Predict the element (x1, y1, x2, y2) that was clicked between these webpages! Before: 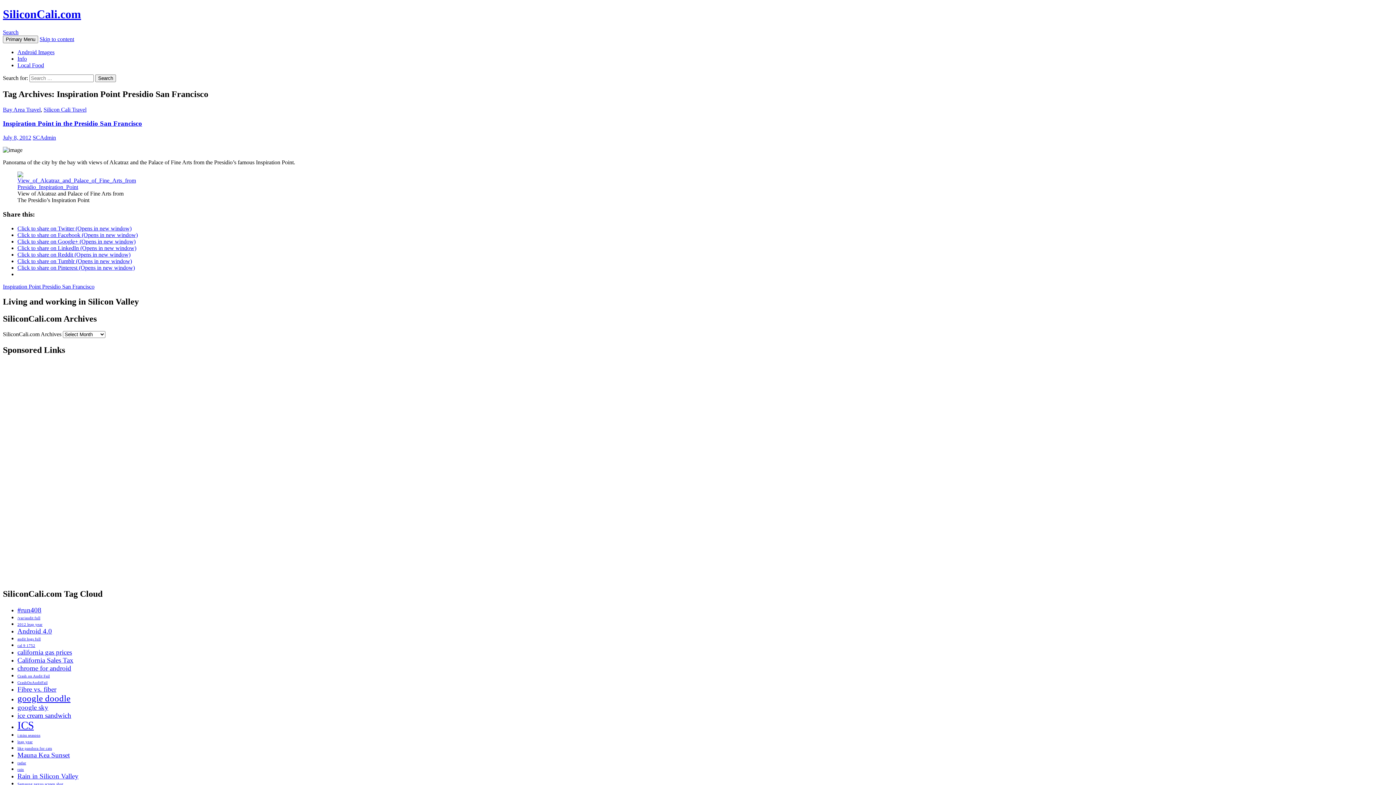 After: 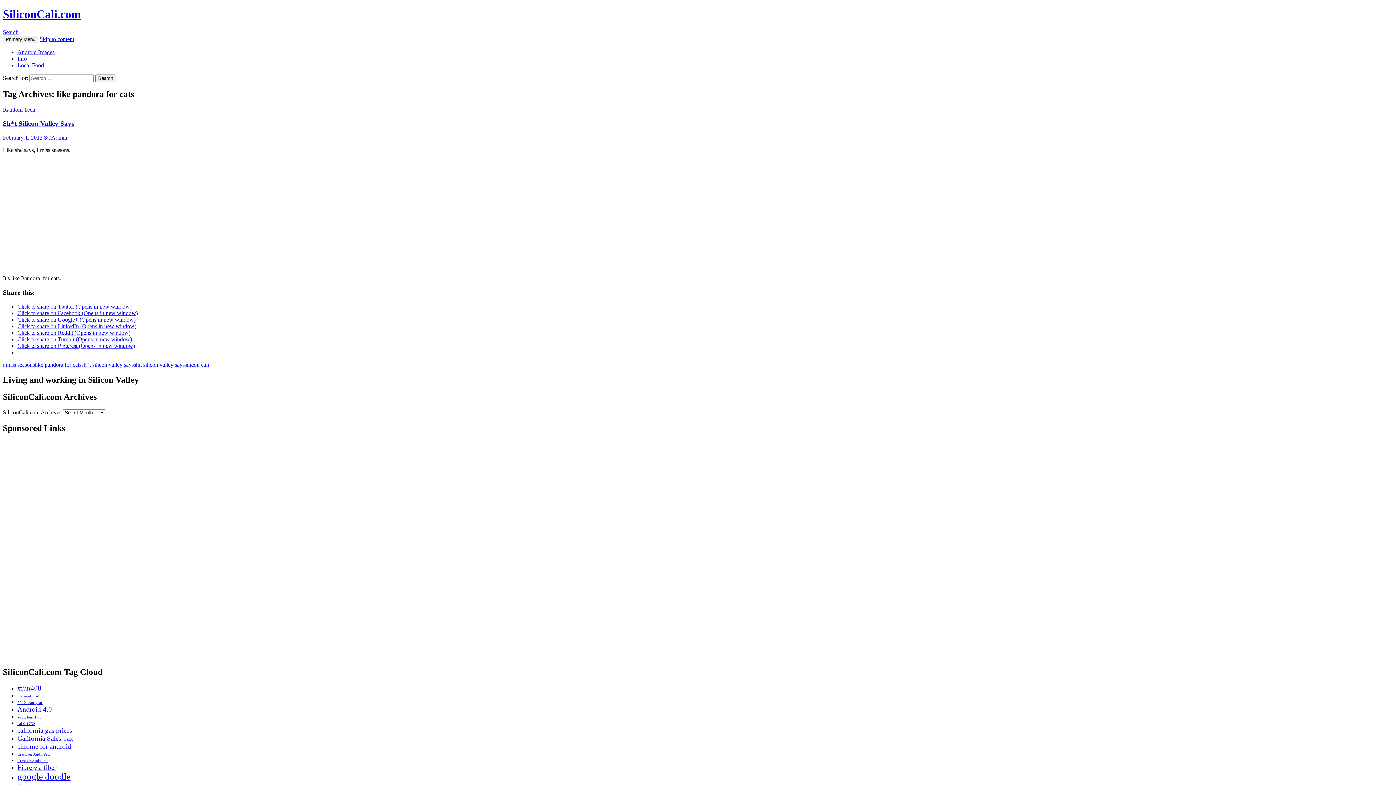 Action: label: like pandora for cats (1 item) bbox: (17, 746, 52, 750)